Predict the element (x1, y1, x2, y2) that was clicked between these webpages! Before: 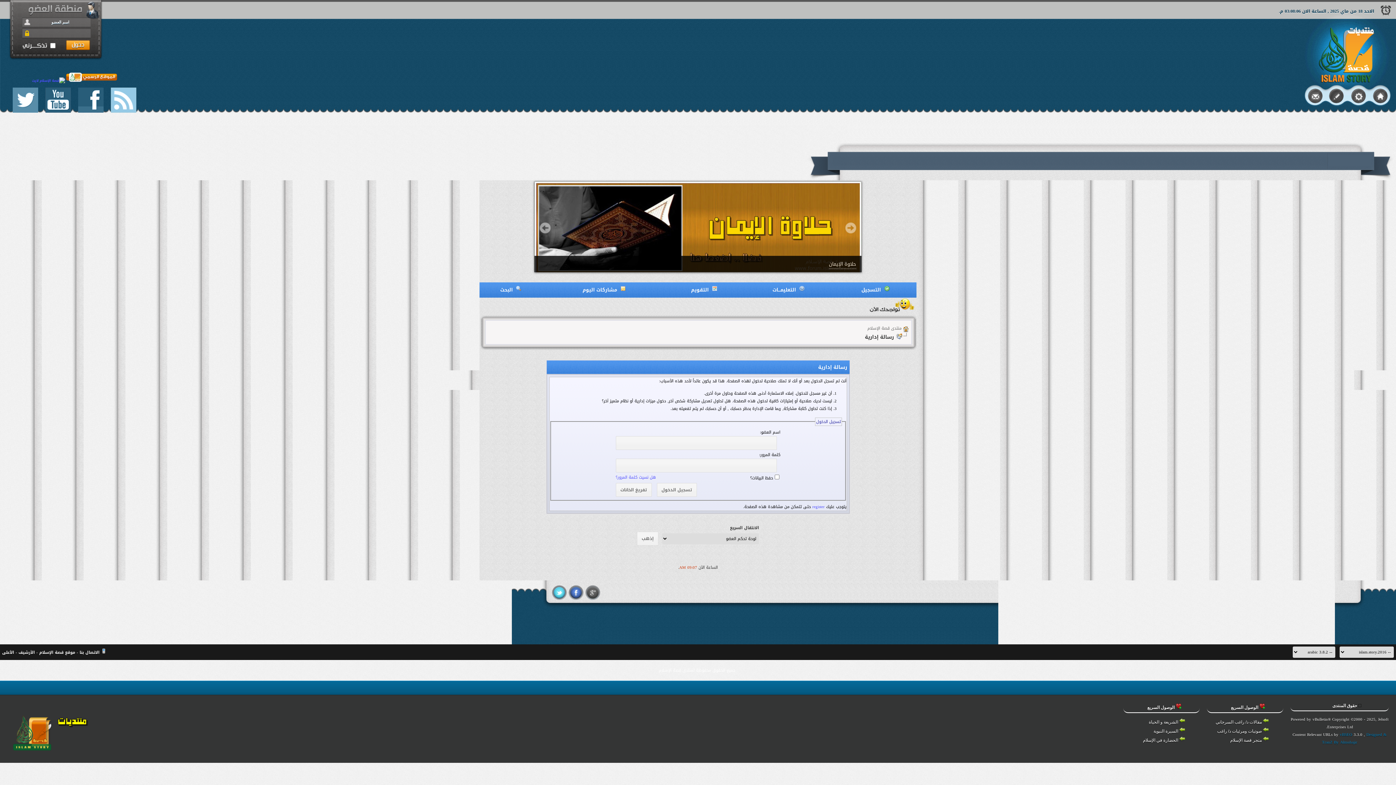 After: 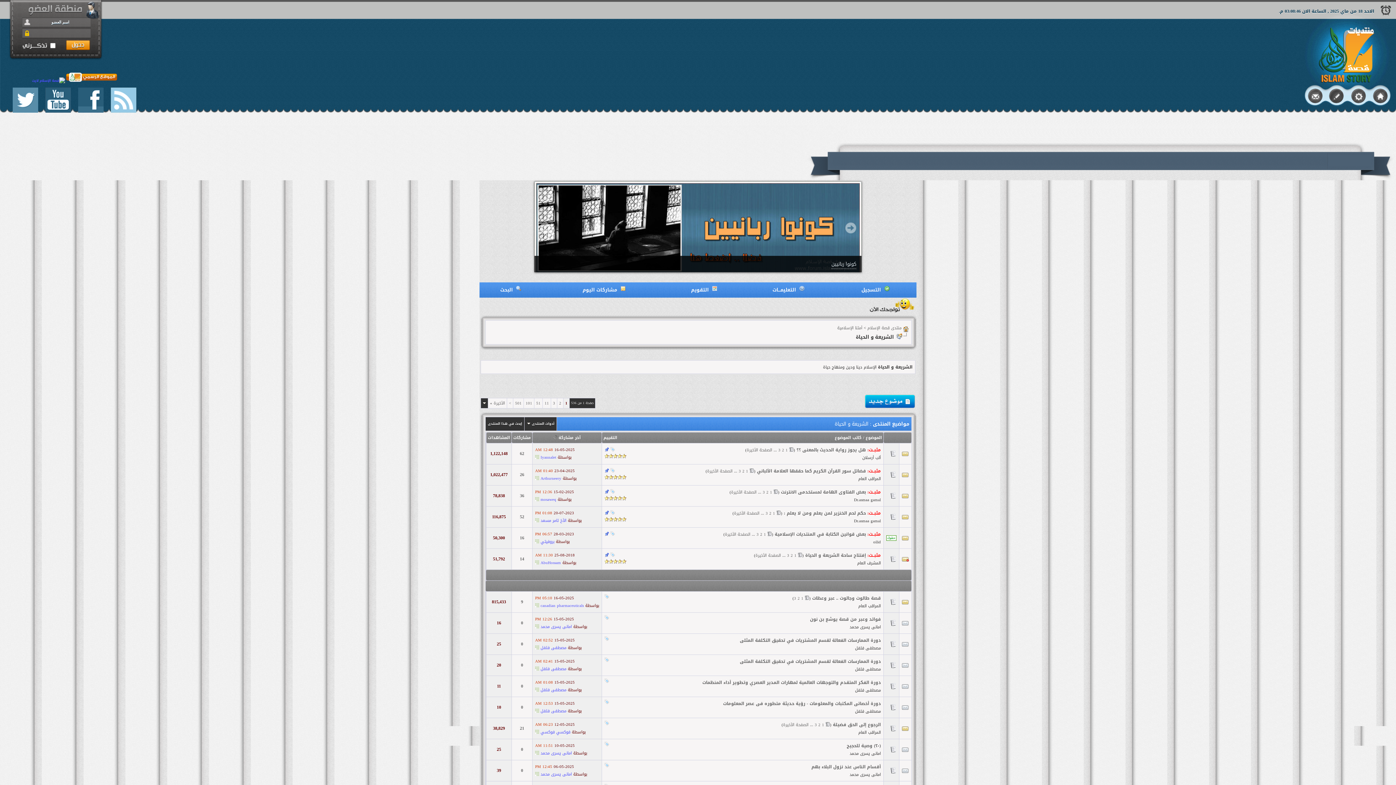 Action: label:  الشريعة و الحياة bbox: (1149, 720, 1185, 725)